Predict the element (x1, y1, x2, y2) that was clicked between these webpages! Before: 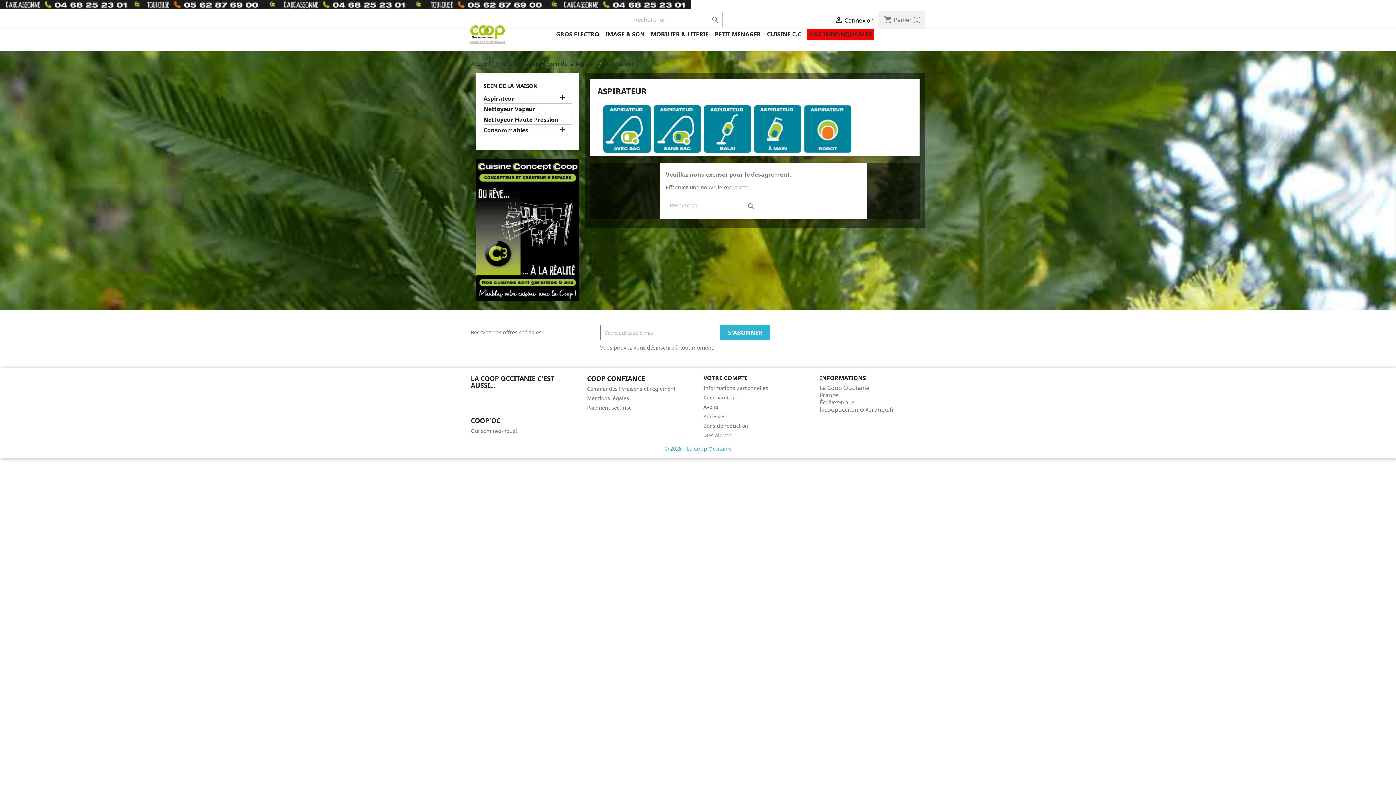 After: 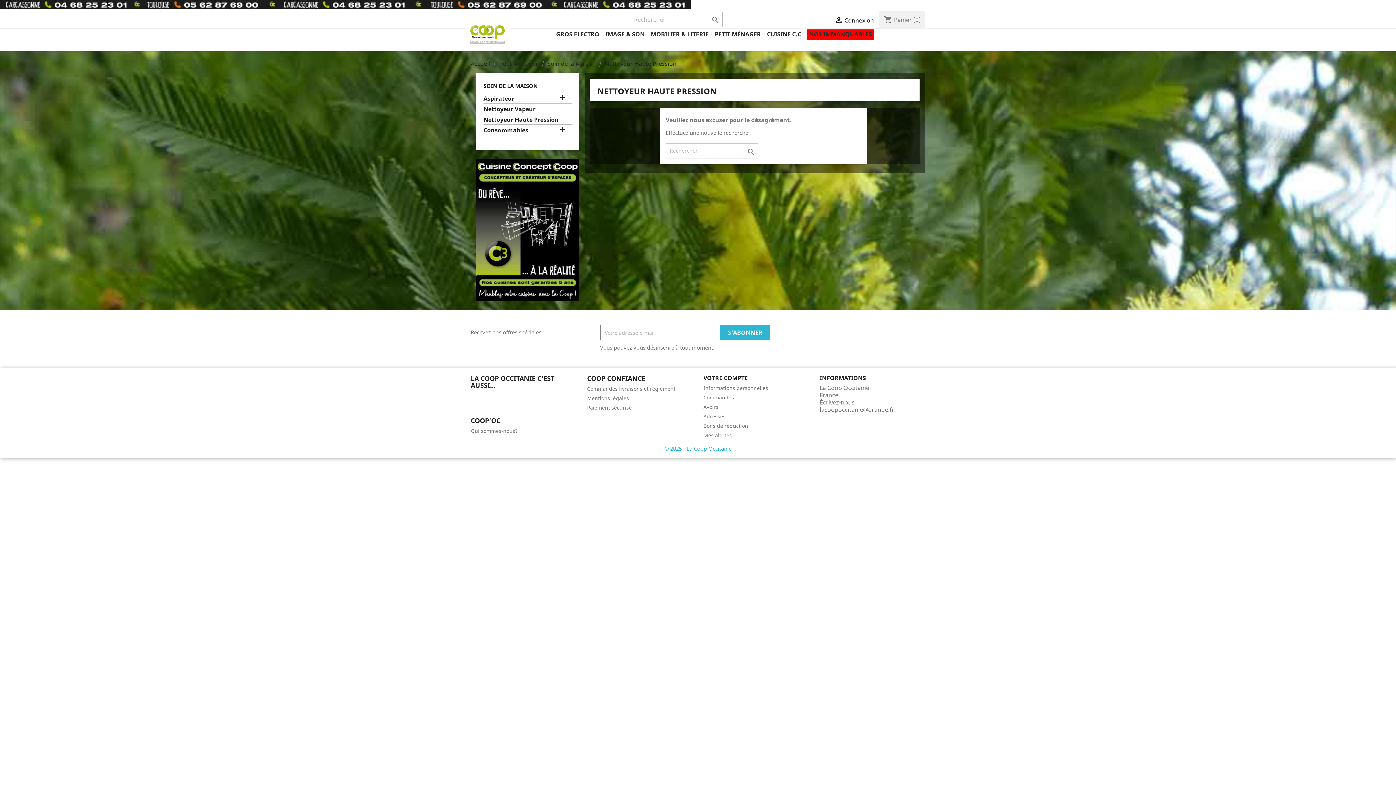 Action: bbox: (483, 115, 571, 124) label: Nettoyeur Haute Pression